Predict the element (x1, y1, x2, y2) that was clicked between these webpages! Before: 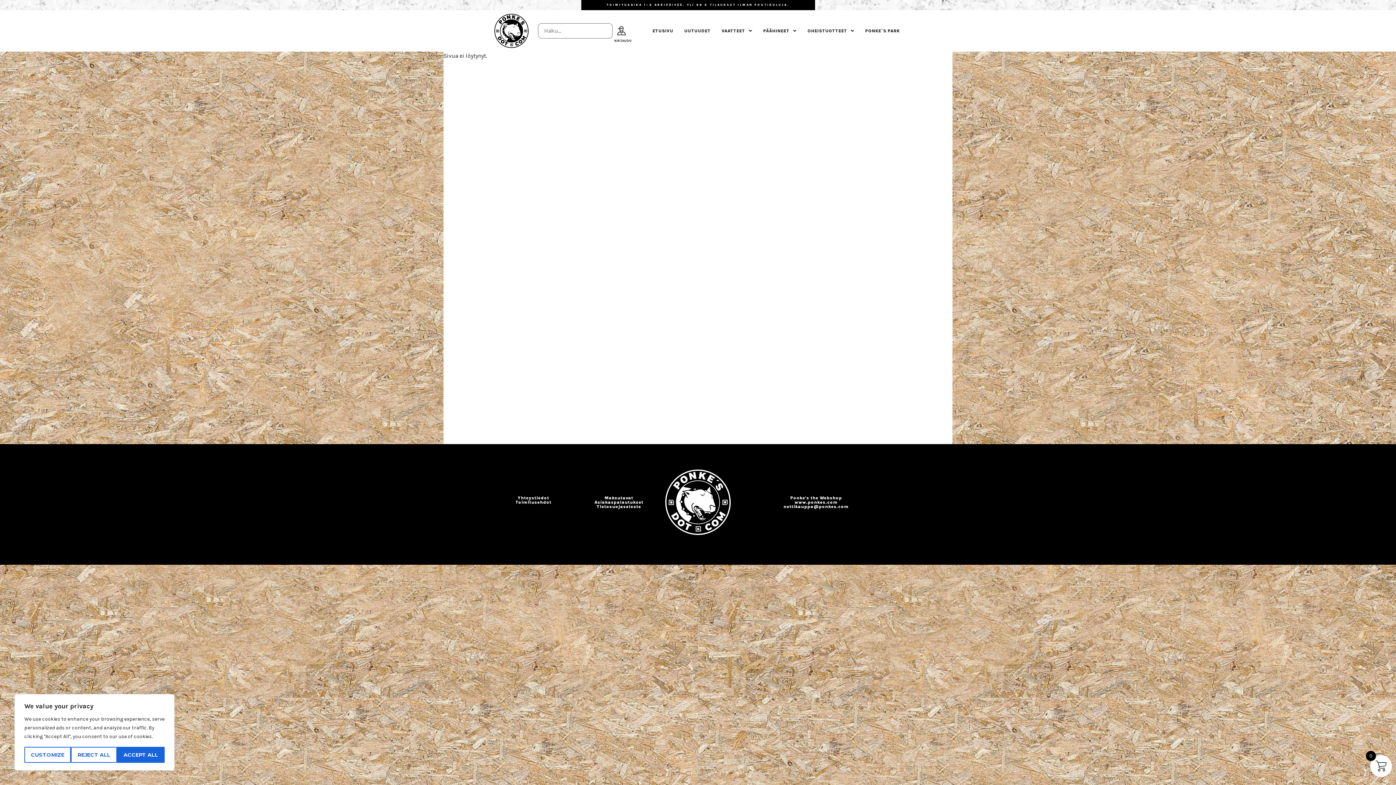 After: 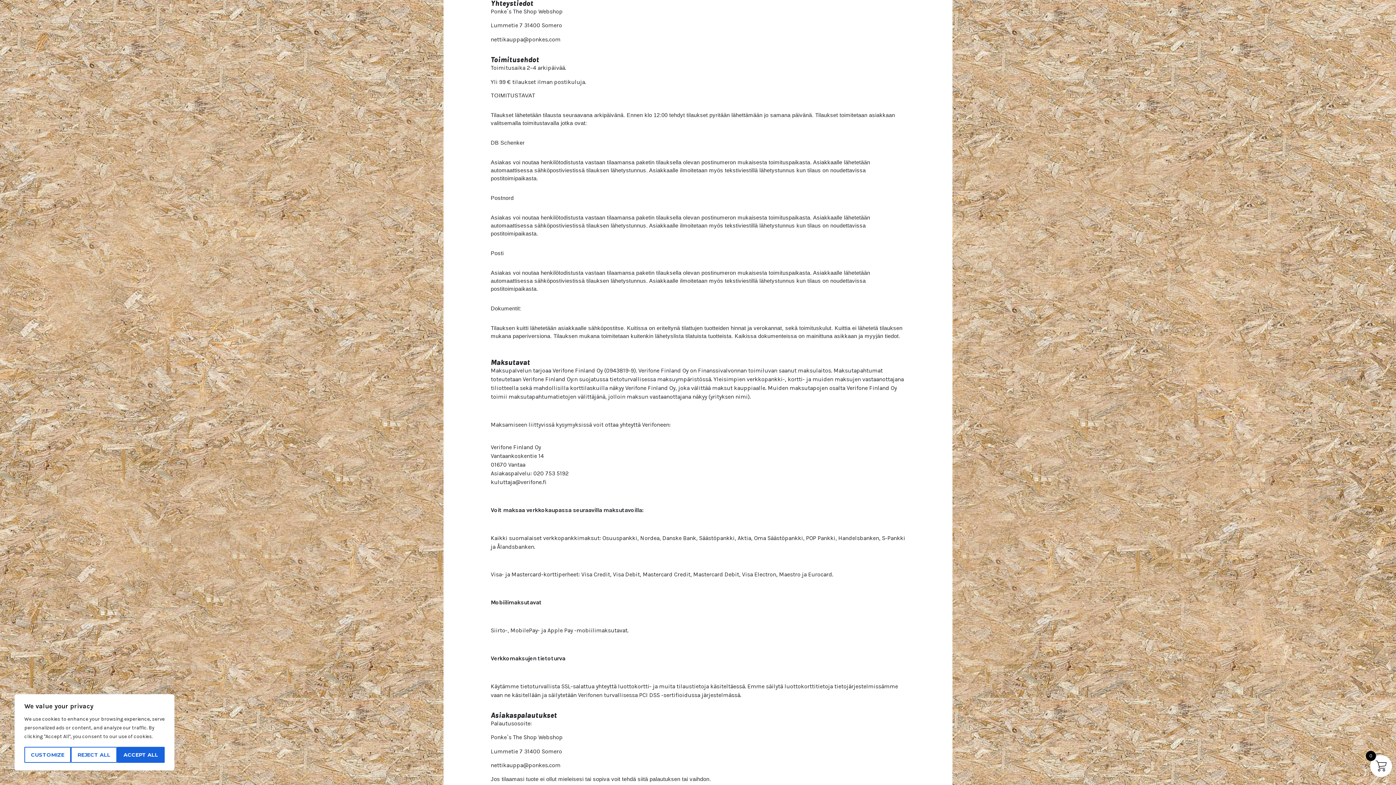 Action: label: Yhteystiedot bbox: (517, 495, 549, 500)